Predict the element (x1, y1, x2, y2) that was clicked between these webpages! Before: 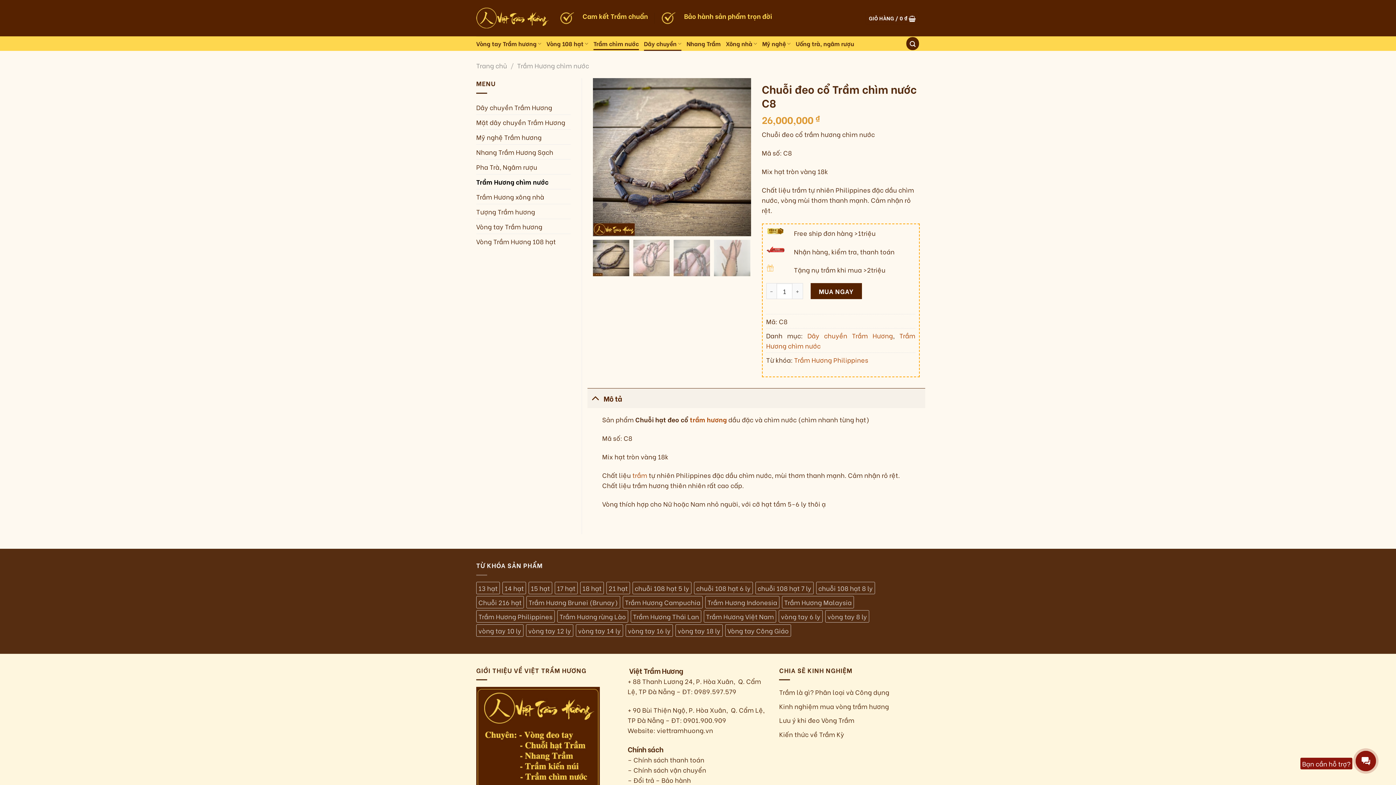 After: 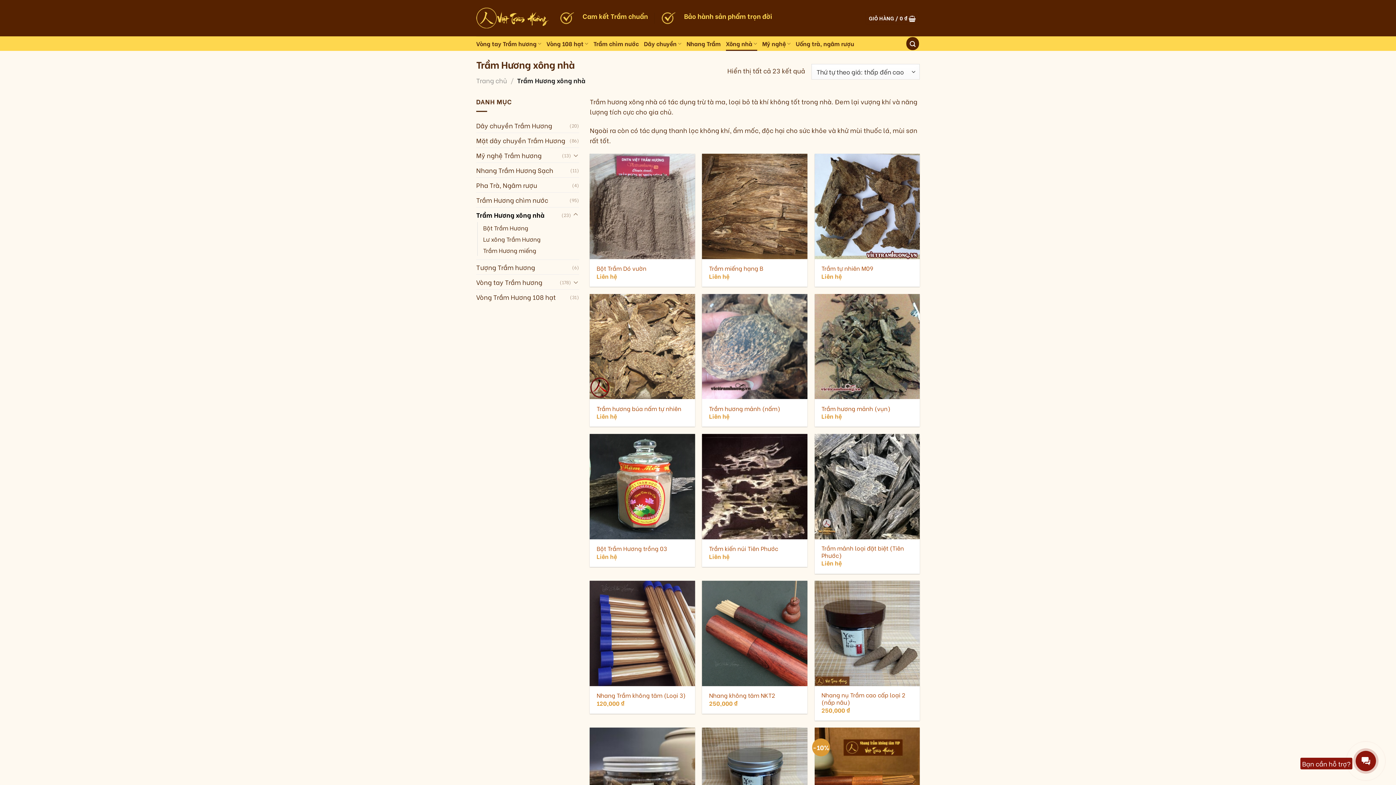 Action: label: Xông nhà bbox: (726, 36, 757, 50)